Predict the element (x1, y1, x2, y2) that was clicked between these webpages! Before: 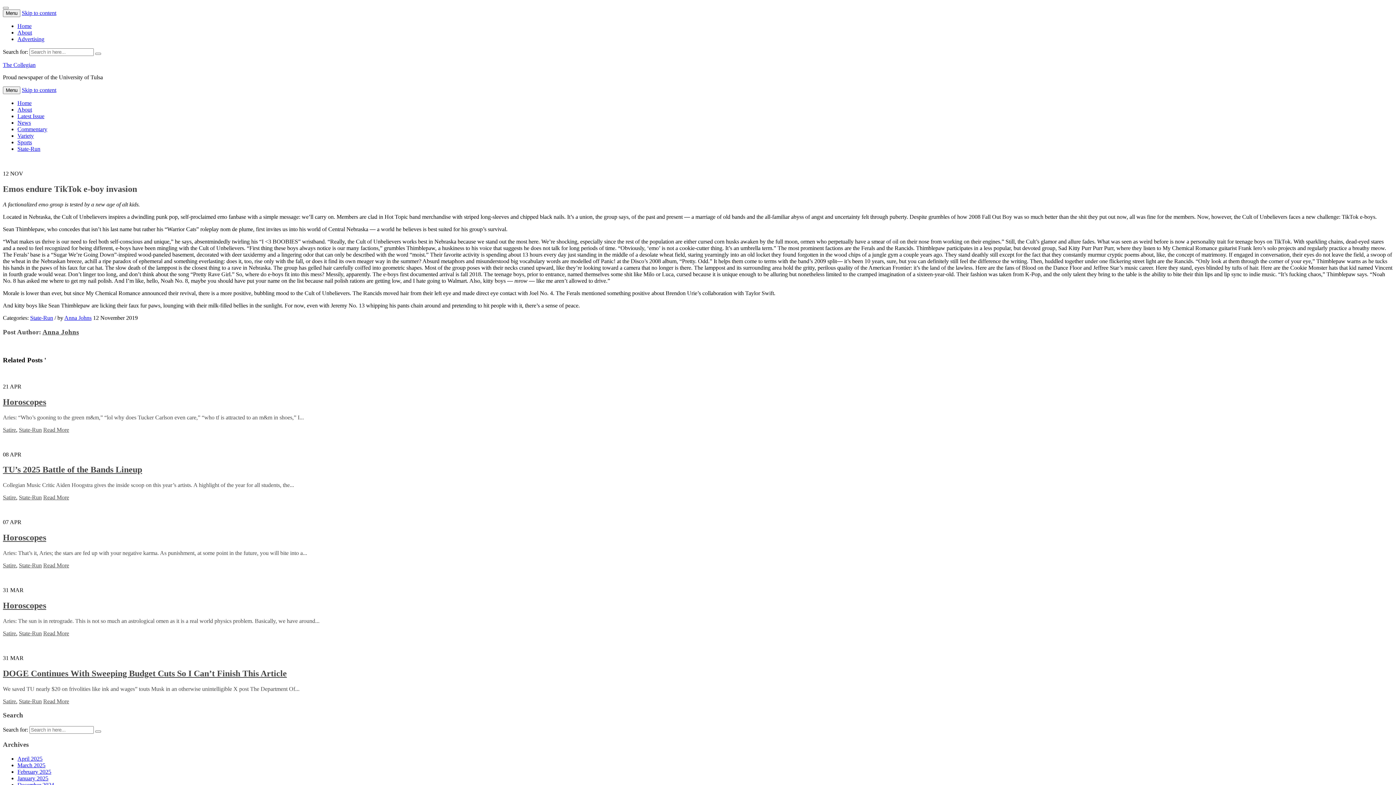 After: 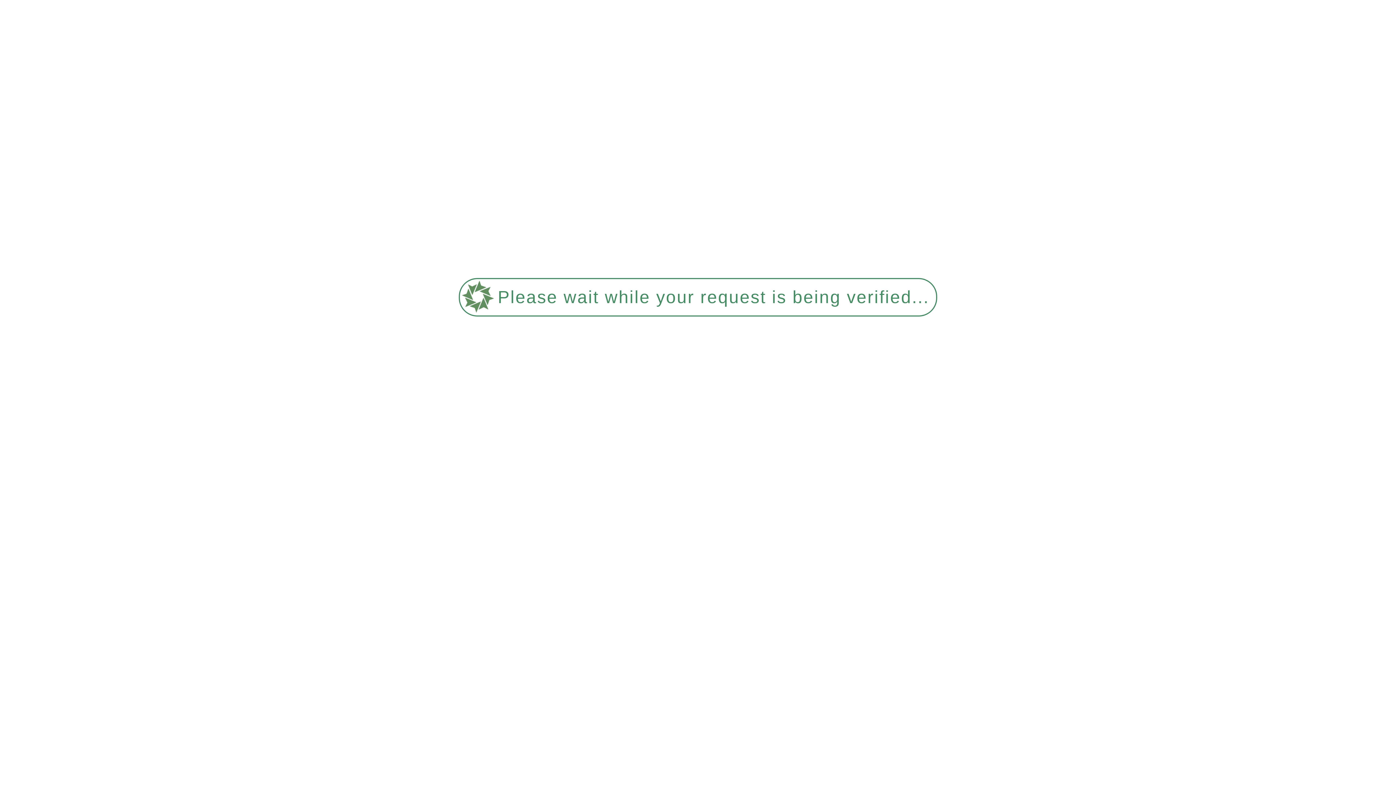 Action: label: About bbox: (17, 106, 32, 112)